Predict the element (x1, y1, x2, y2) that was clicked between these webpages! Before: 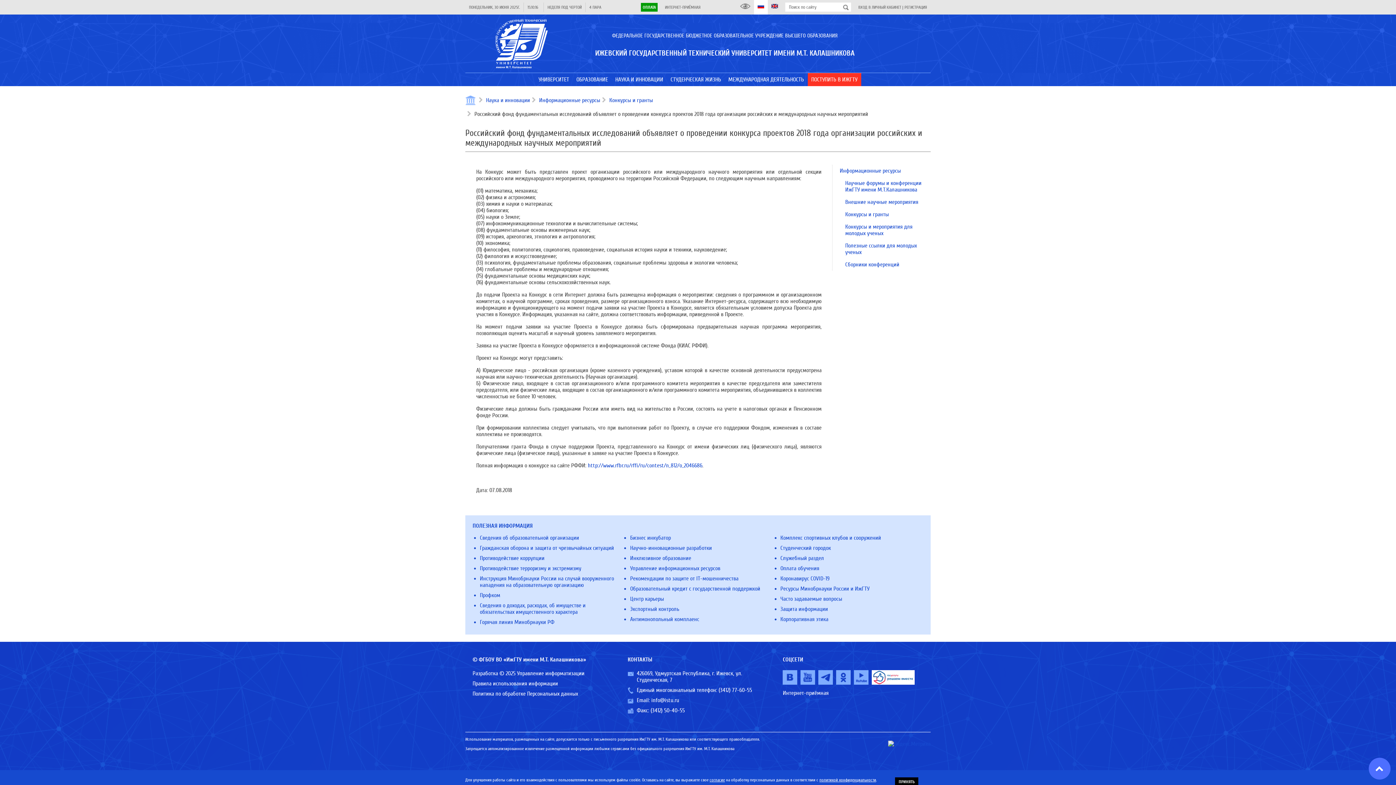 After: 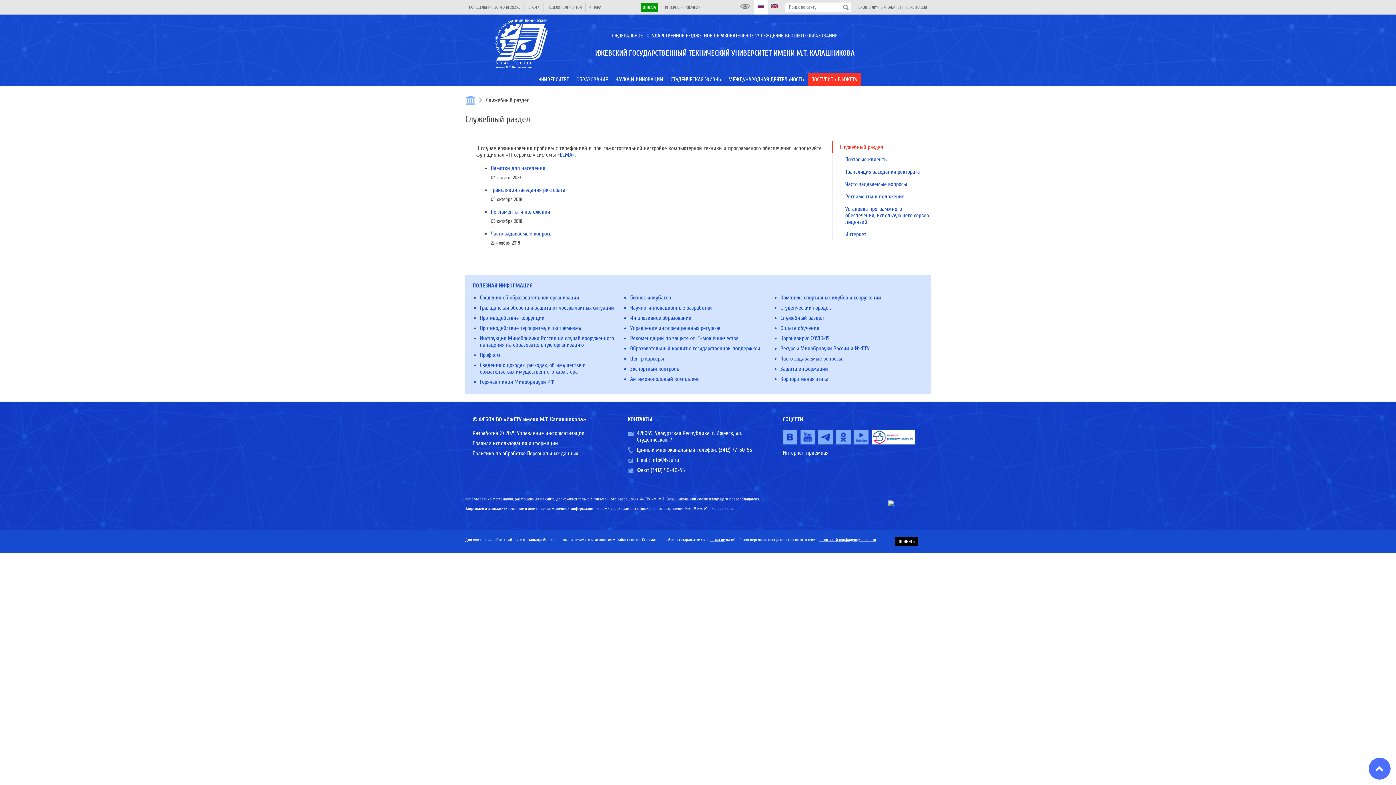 Action: label: Служебный раздел bbox: (780, 555, 824, 561)